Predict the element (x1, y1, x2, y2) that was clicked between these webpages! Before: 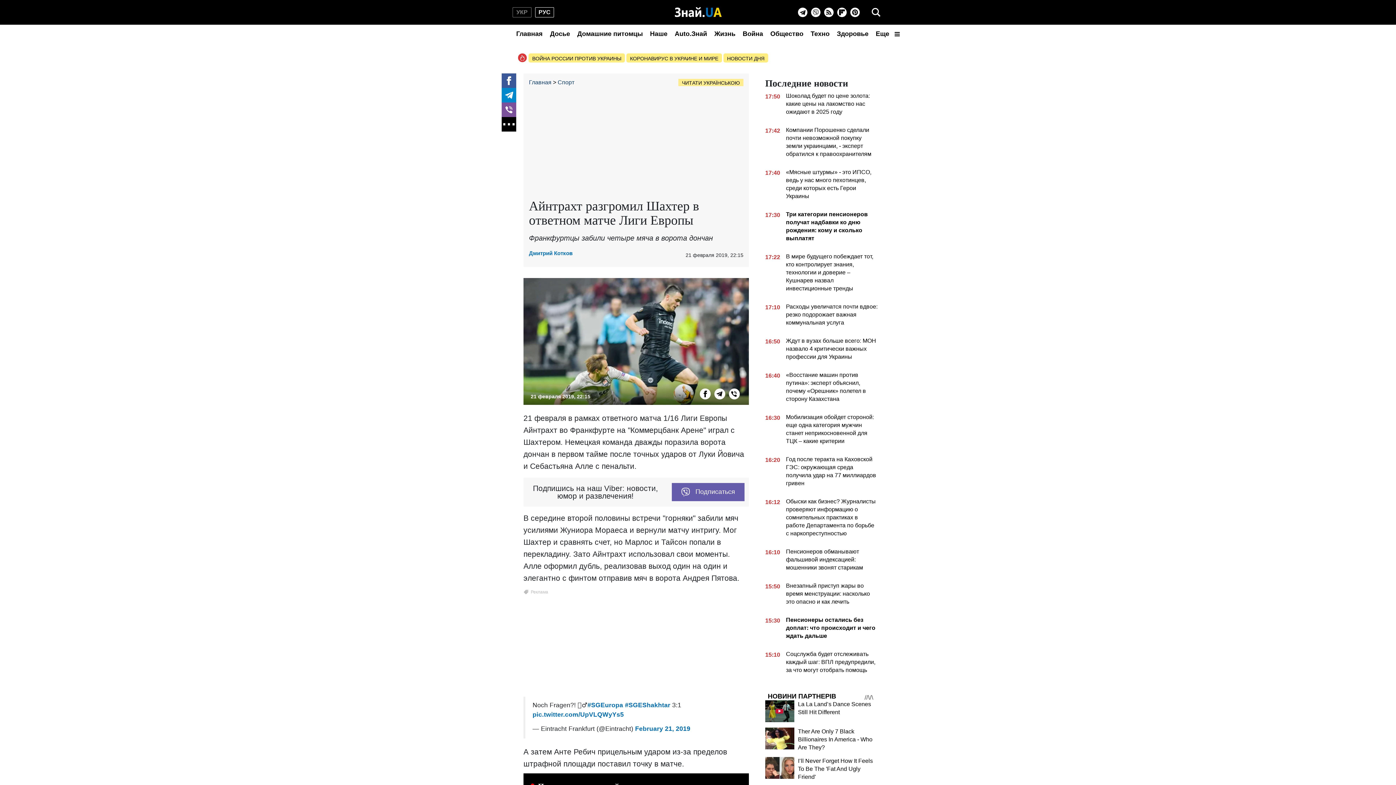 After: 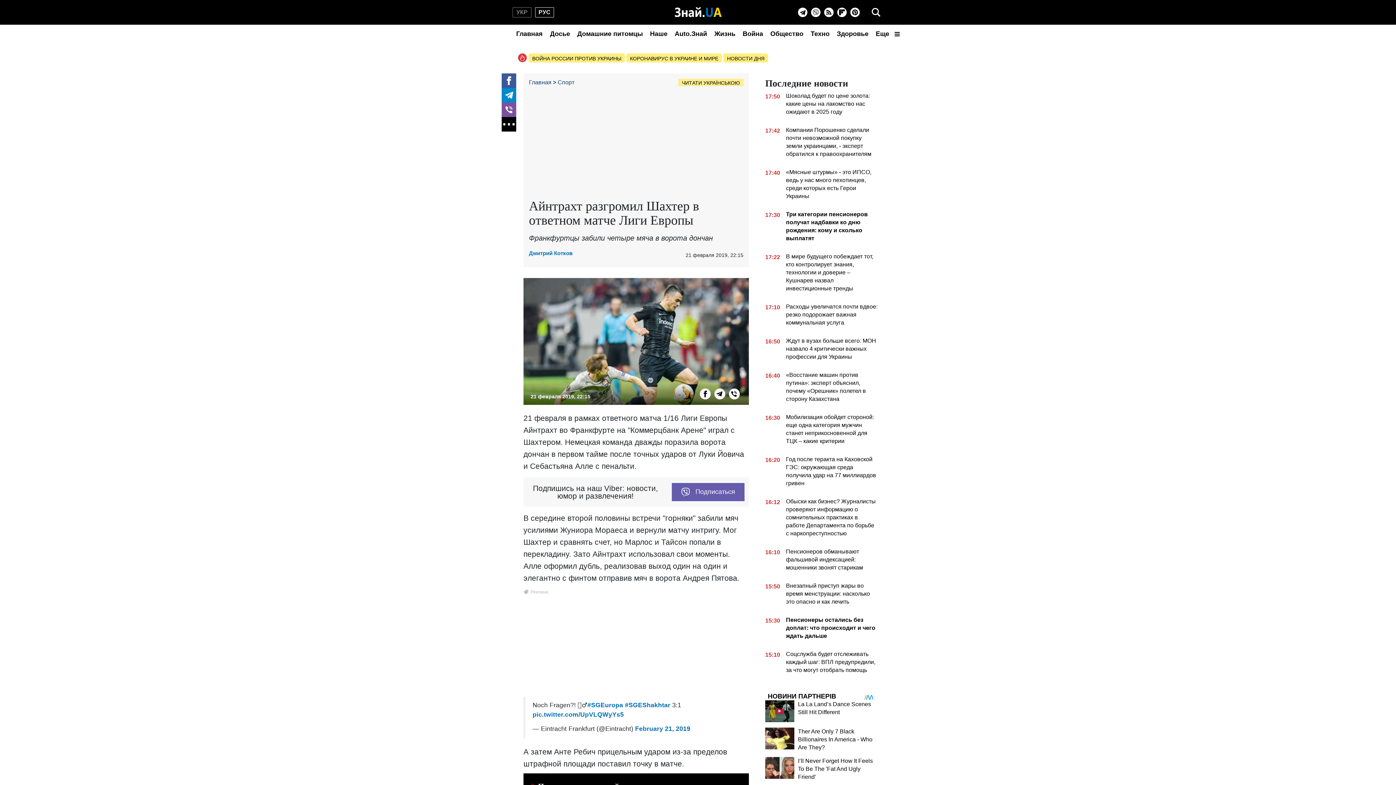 Action: bbox: (864, 695, 874, 699)